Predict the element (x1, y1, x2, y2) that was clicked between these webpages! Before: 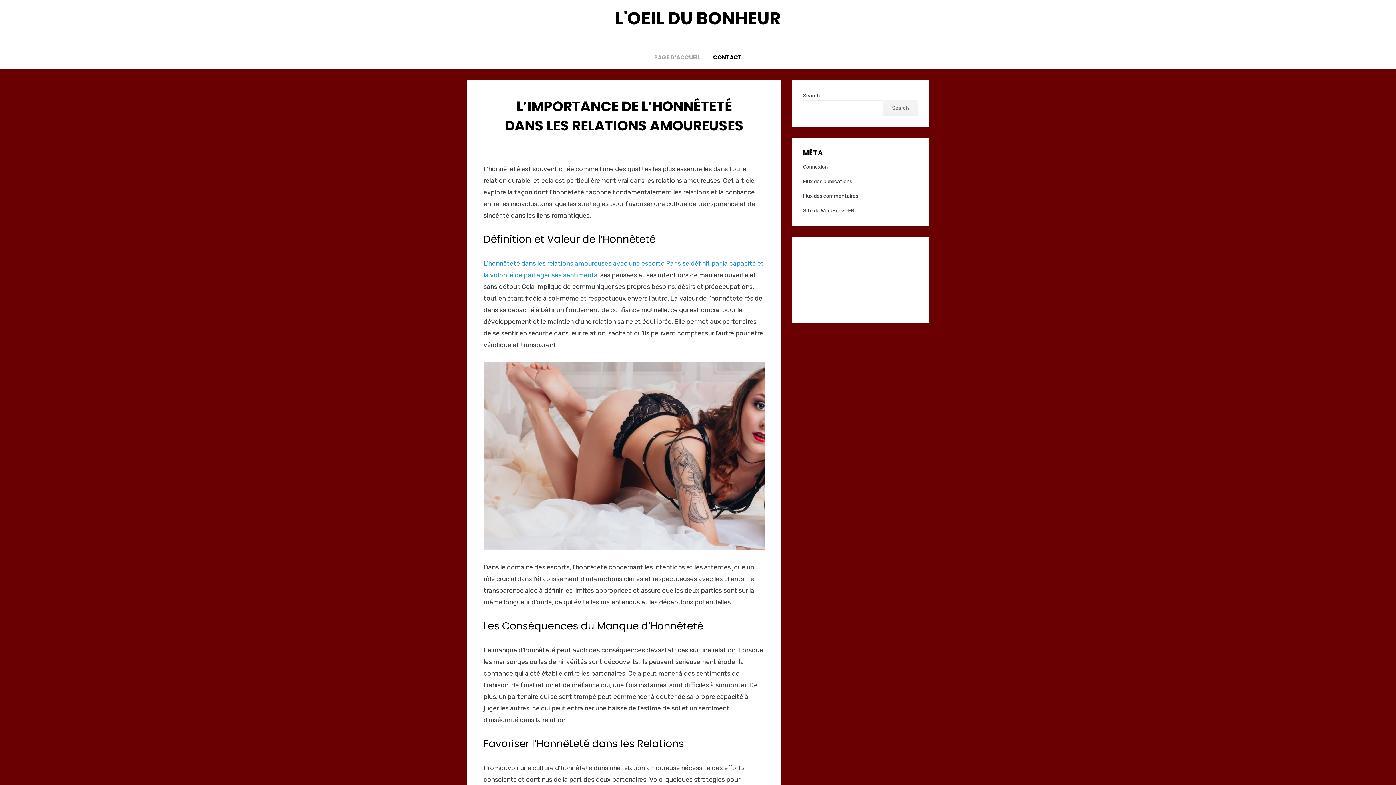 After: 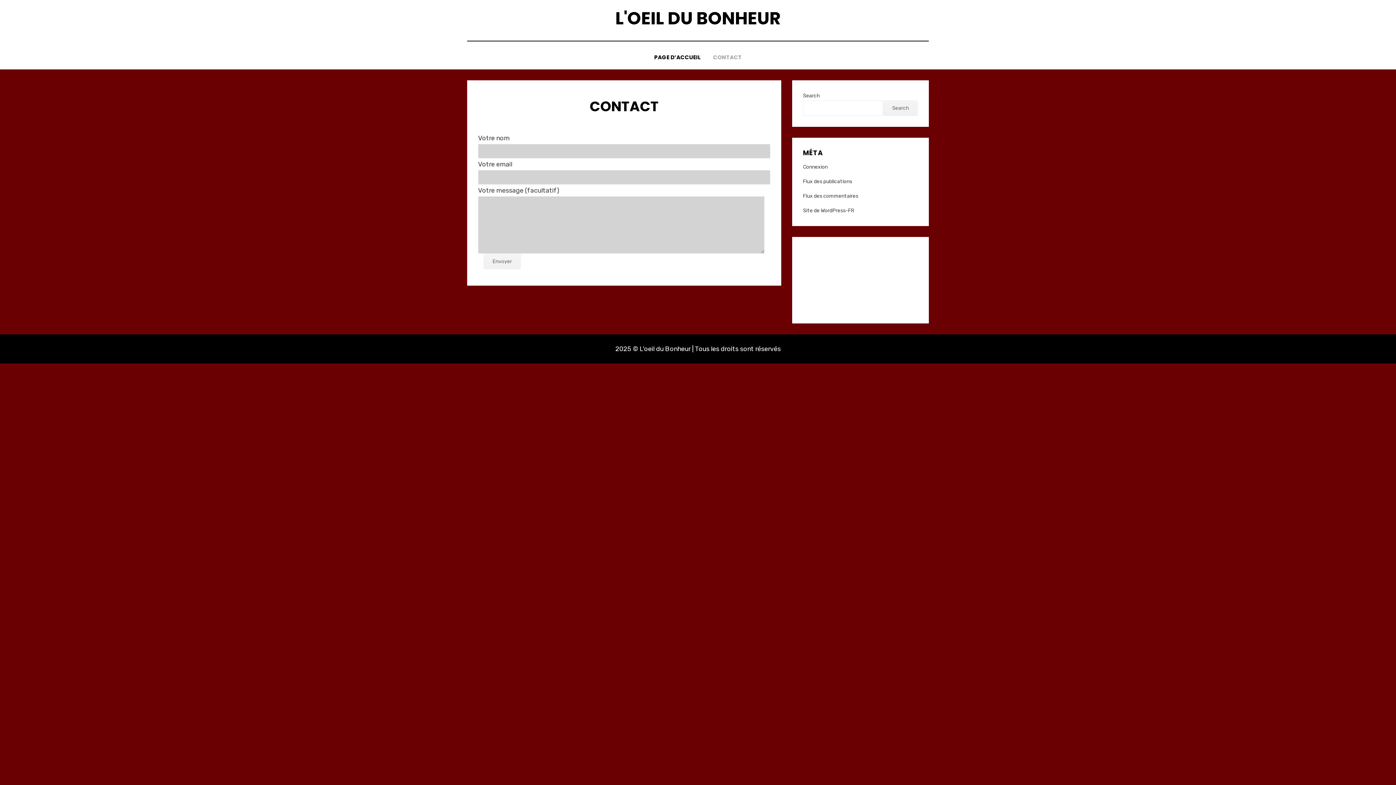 Action: bbox: (707, 52, 748, 62) label: CONTACT